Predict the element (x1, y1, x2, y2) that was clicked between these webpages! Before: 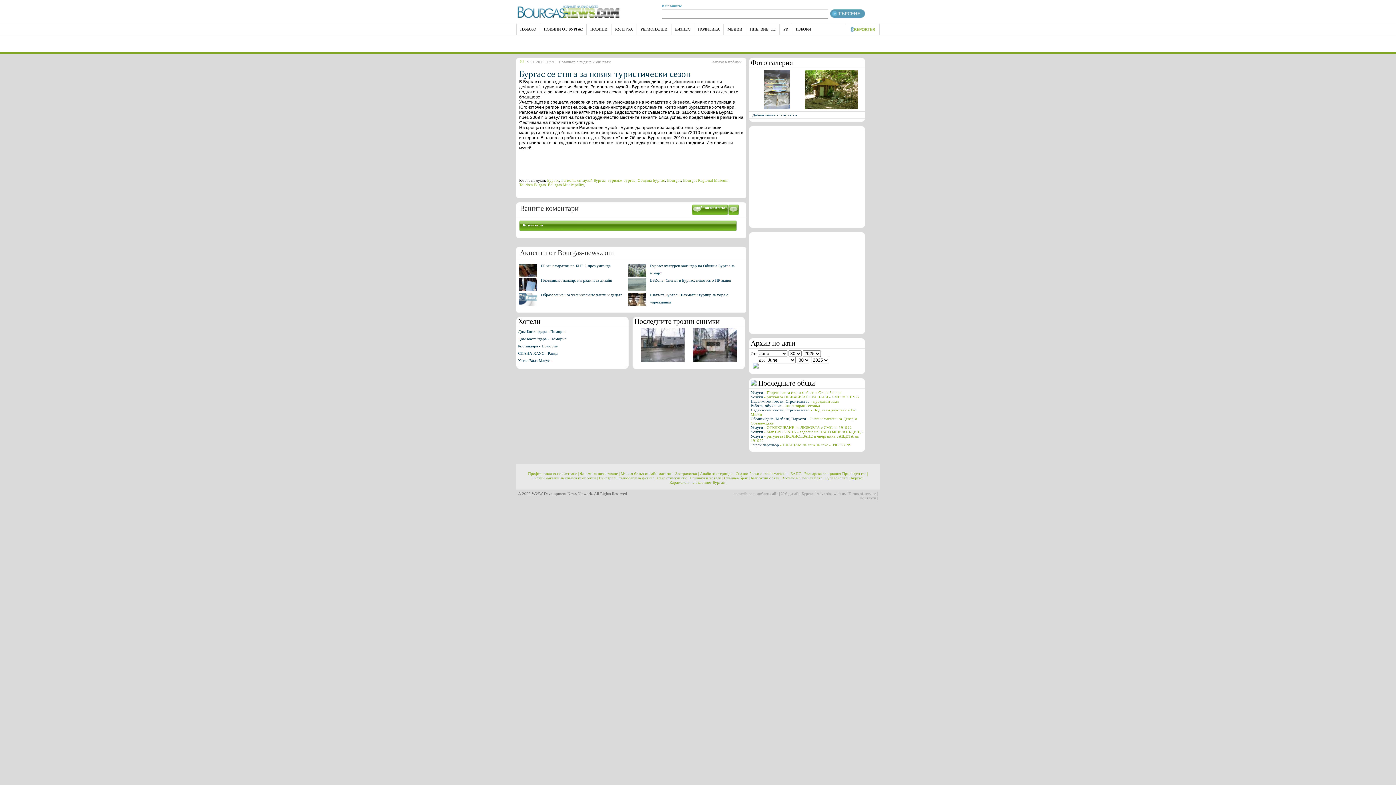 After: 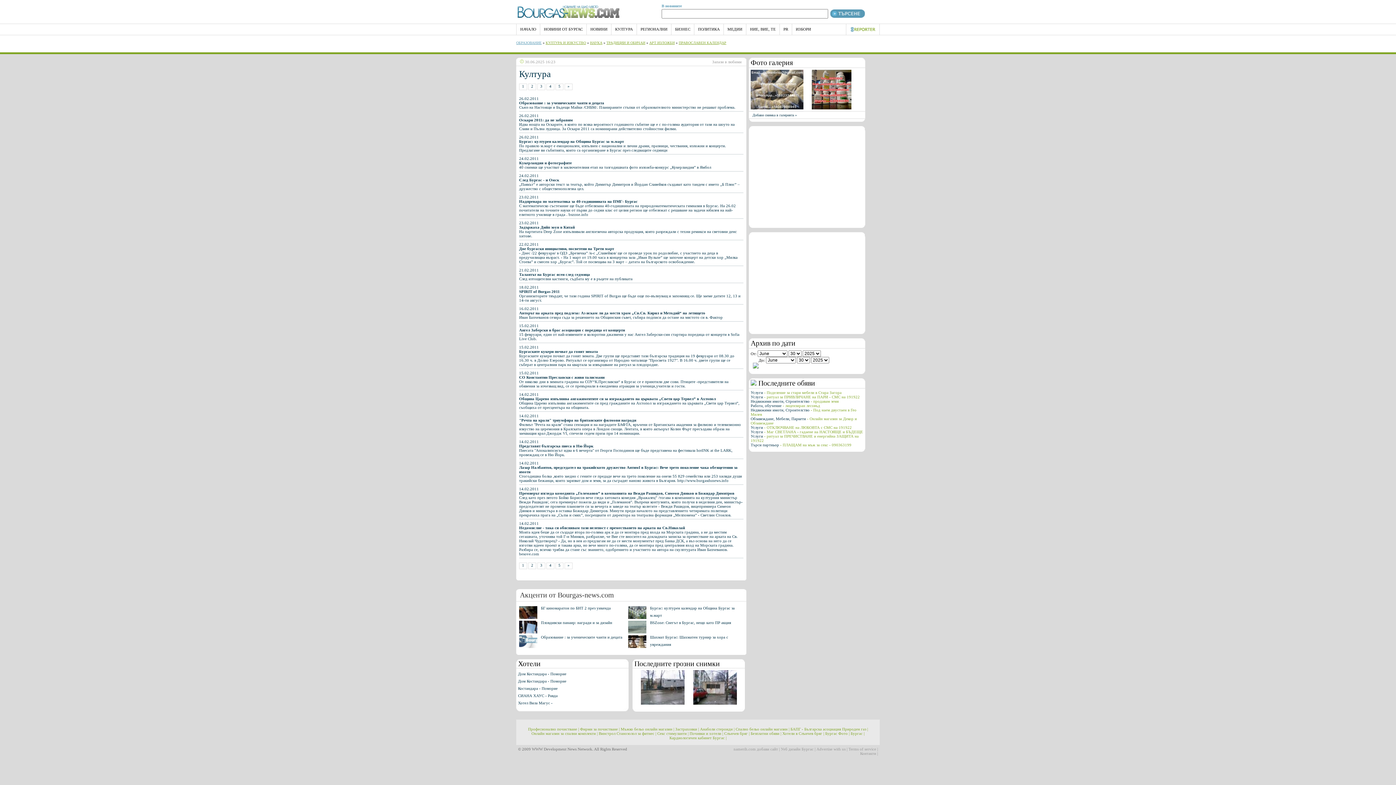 Action: bbox: (615, 26, 633, 31) label: КУЛТУРА